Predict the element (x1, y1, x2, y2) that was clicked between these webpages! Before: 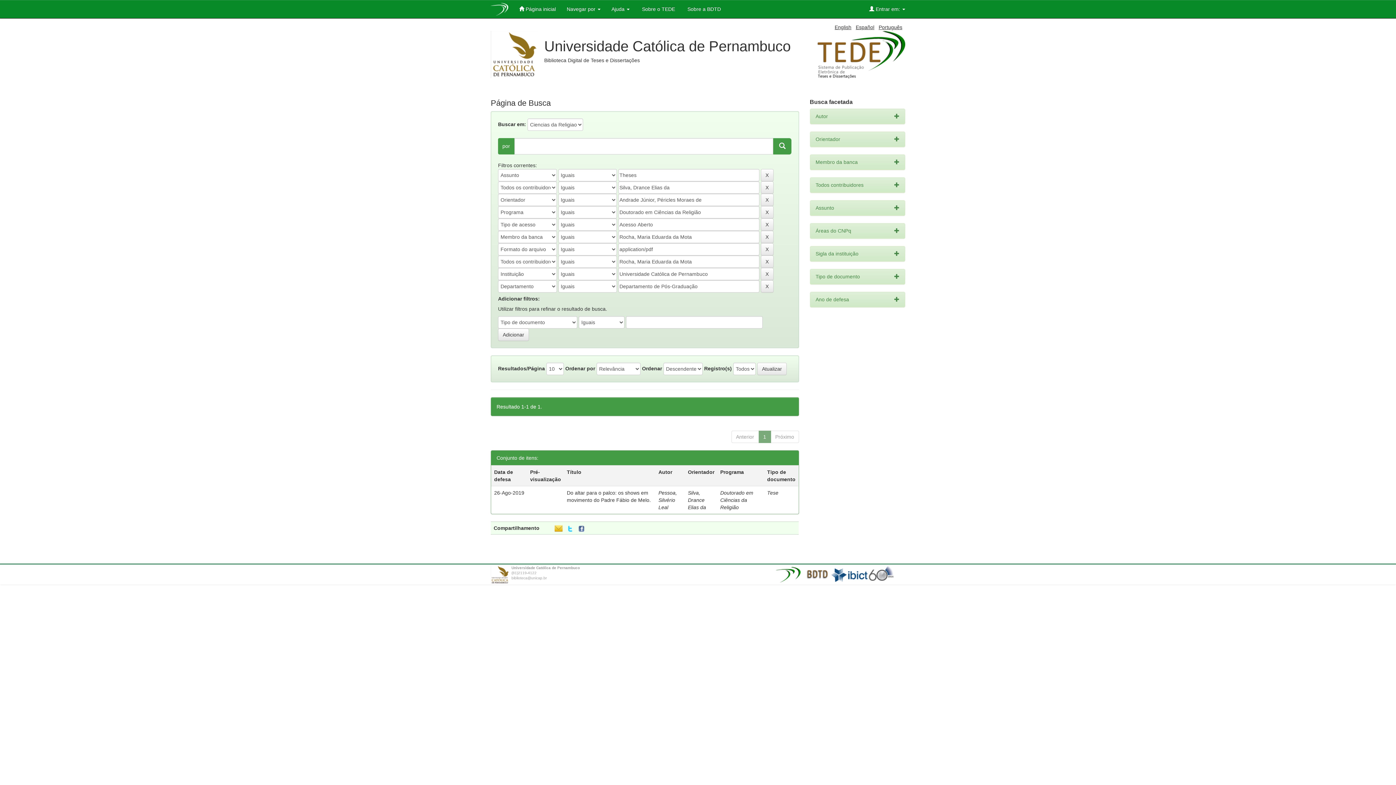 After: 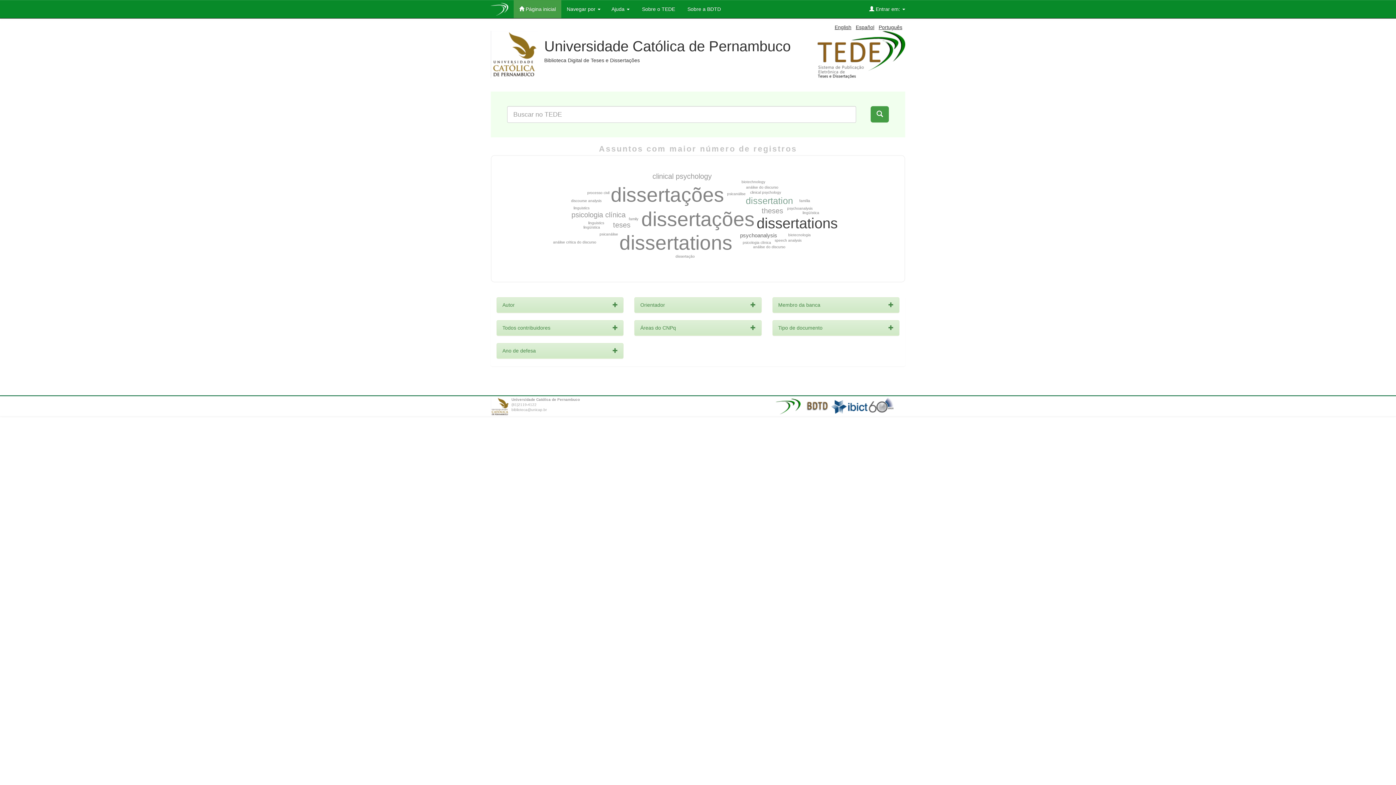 Action: label:  Página inicial bbox: (513, 0, 561, 18)